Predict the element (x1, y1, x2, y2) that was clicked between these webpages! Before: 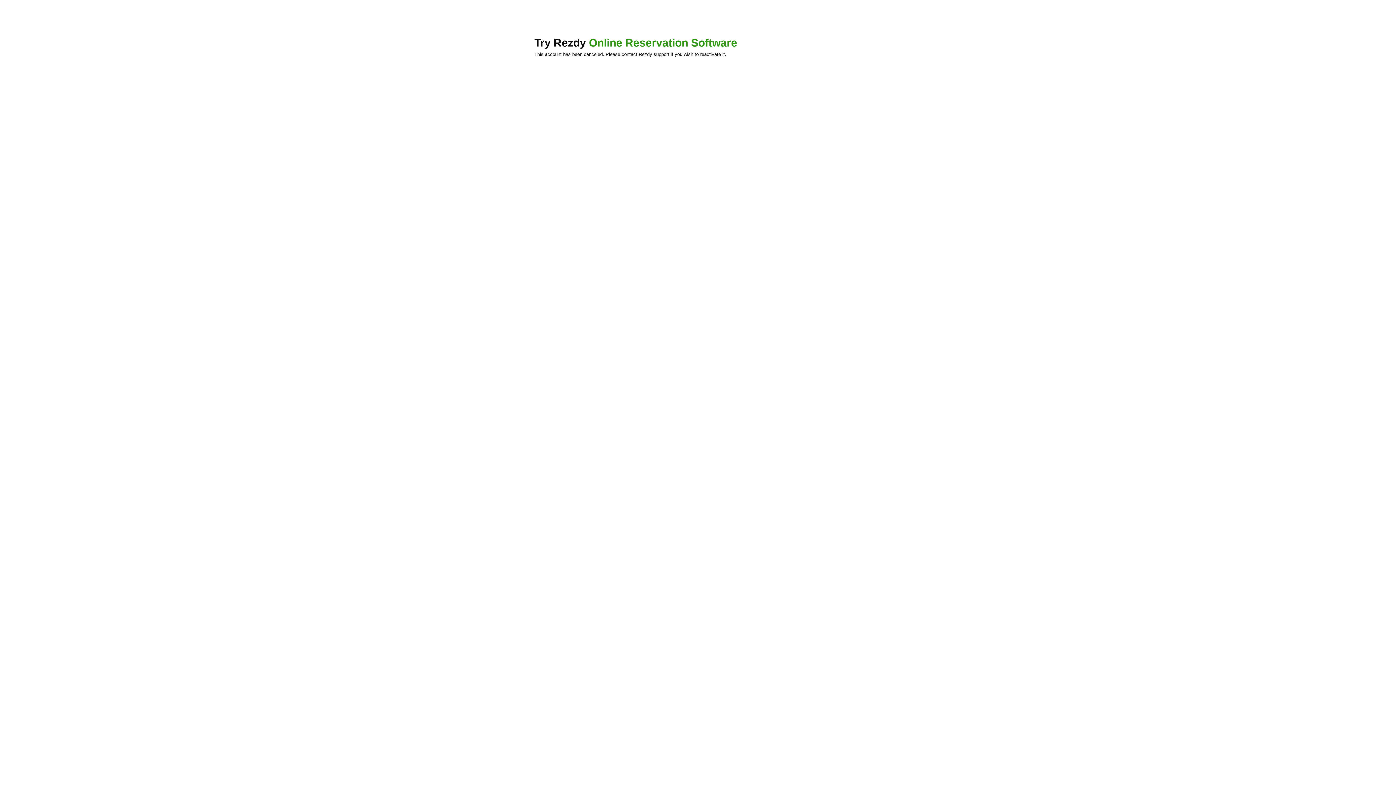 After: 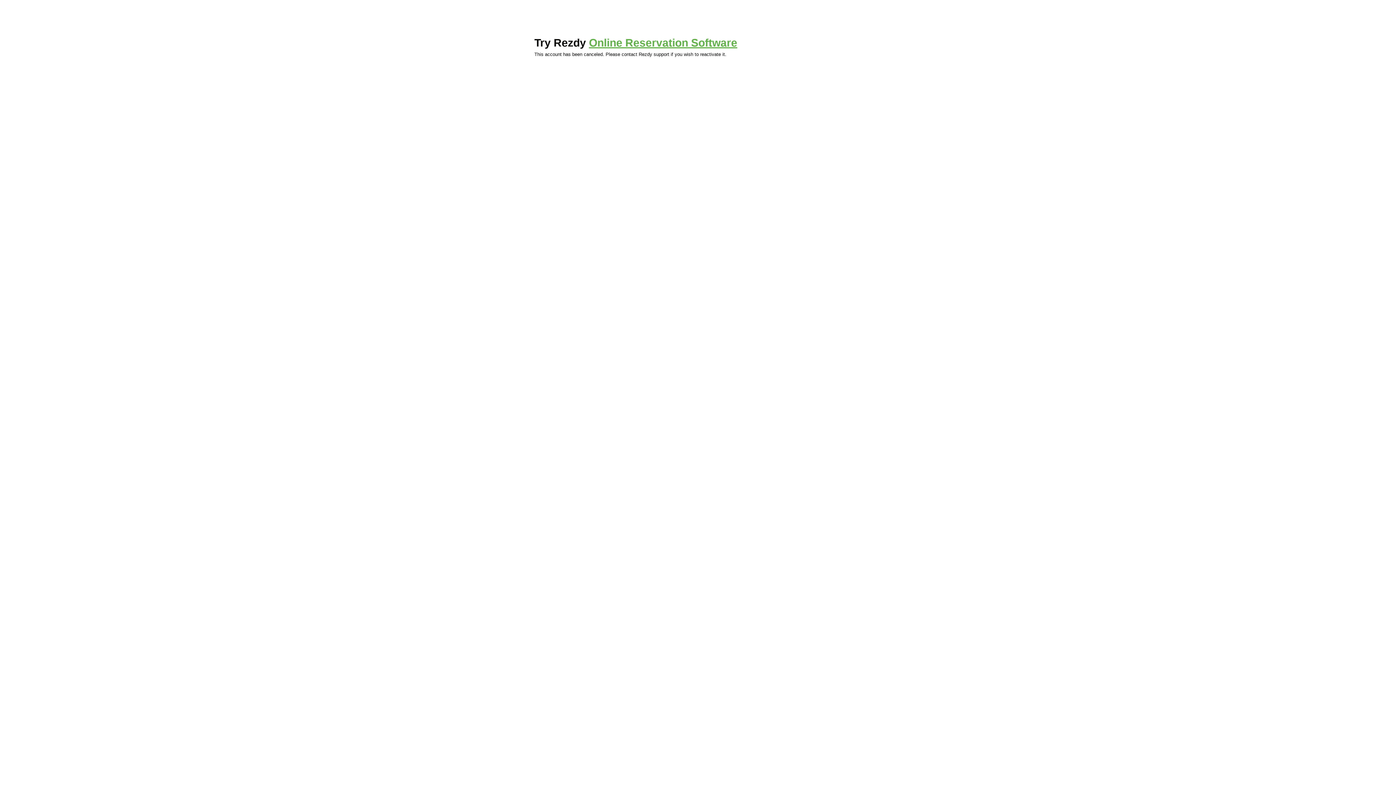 Action: label: Online Reservation Software bbox: (589, 36, 737, 48)